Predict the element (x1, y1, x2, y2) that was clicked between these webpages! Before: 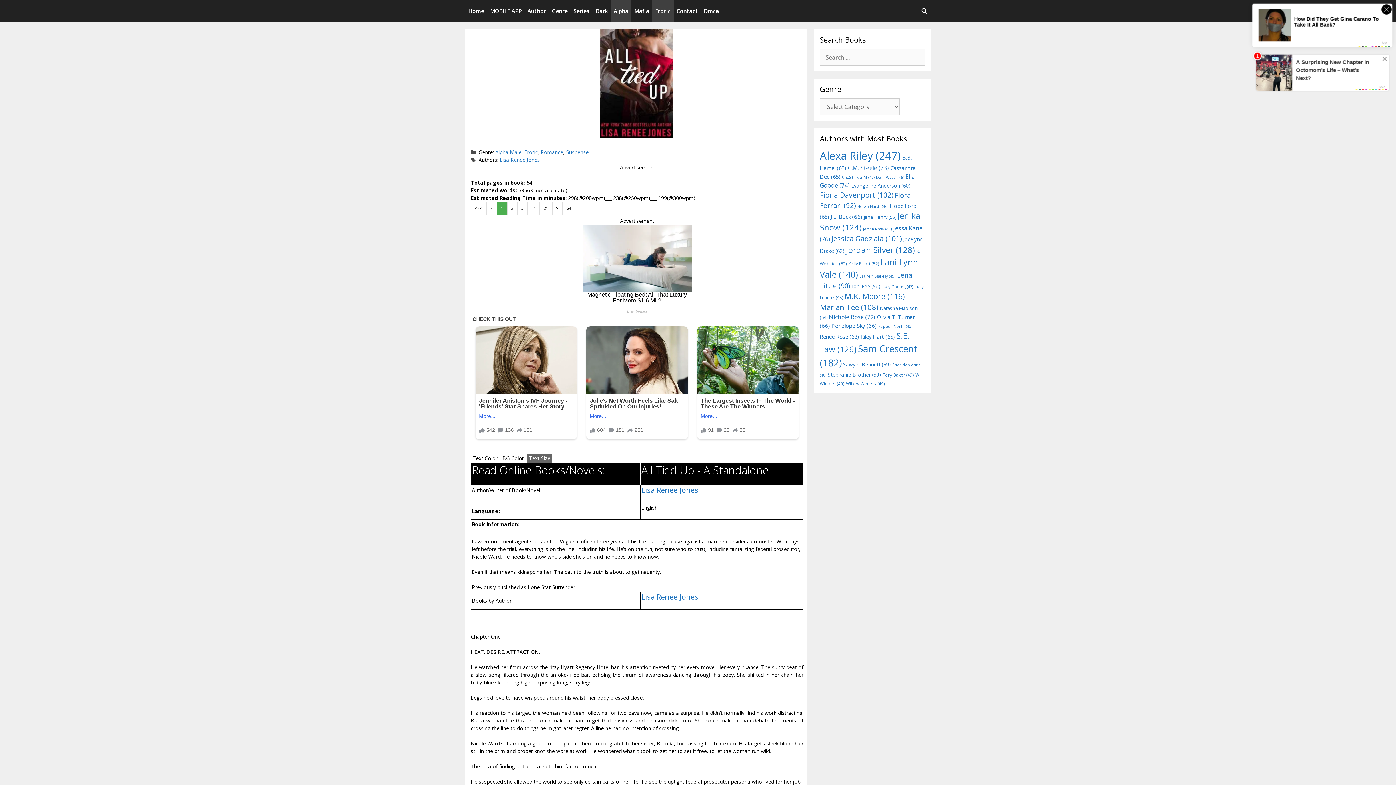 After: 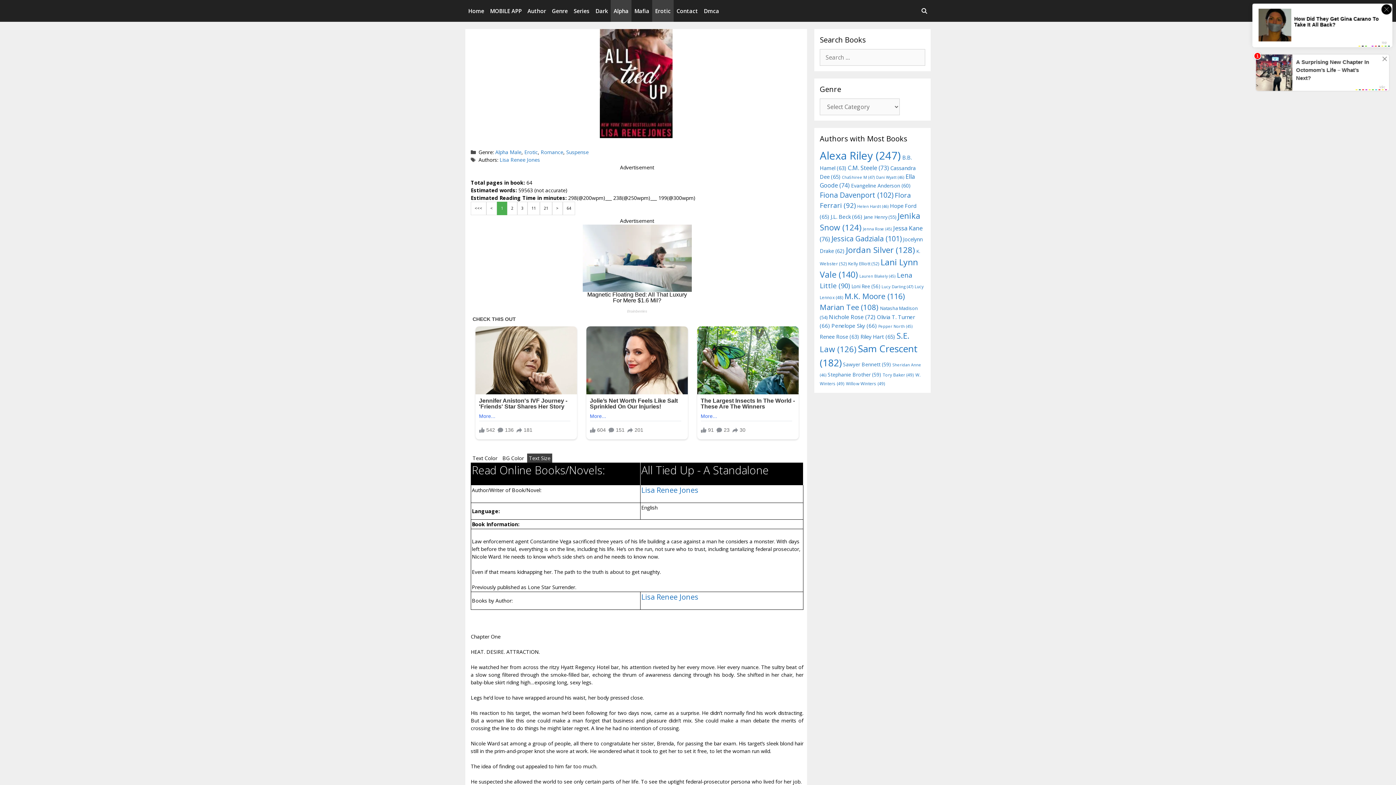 Action: bbox: (527, 453, 552, 462) label: Text Size